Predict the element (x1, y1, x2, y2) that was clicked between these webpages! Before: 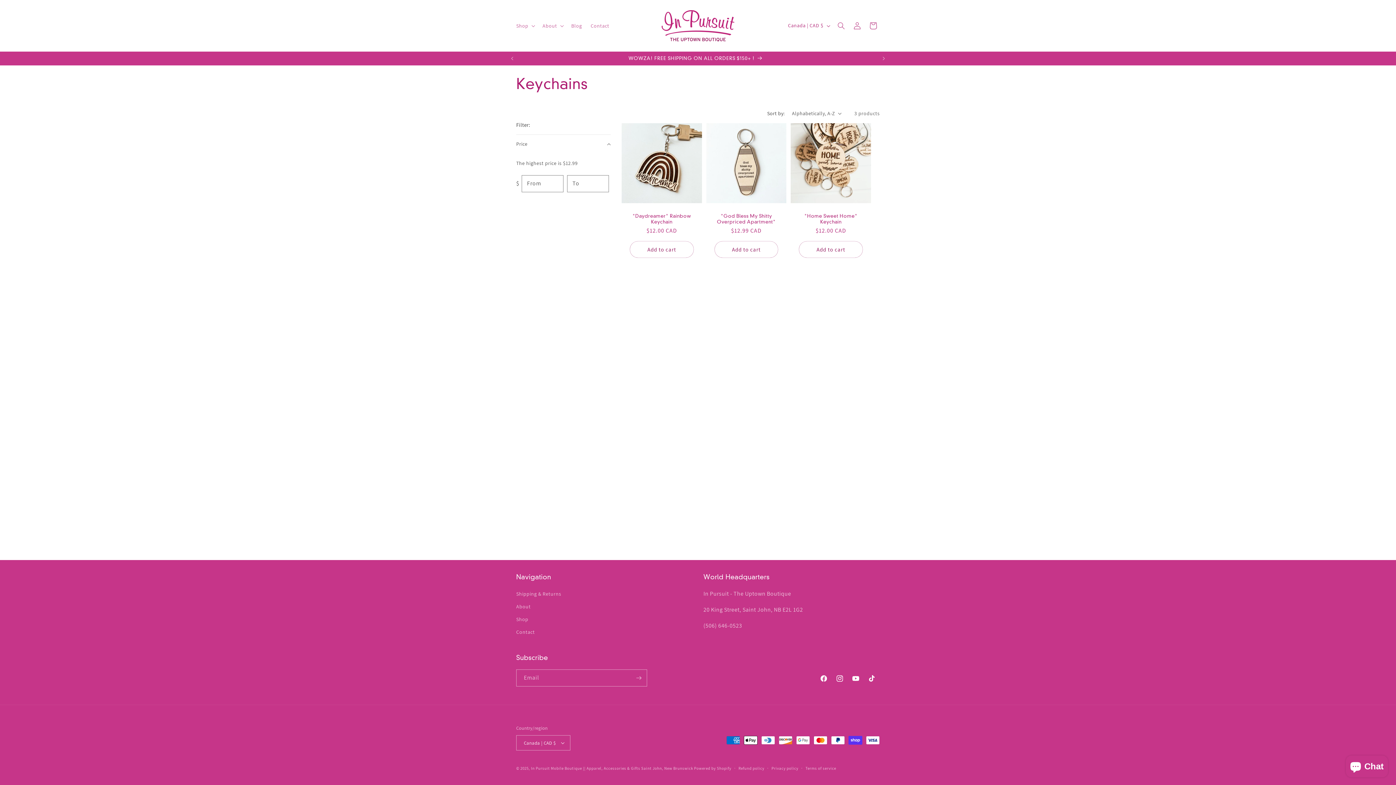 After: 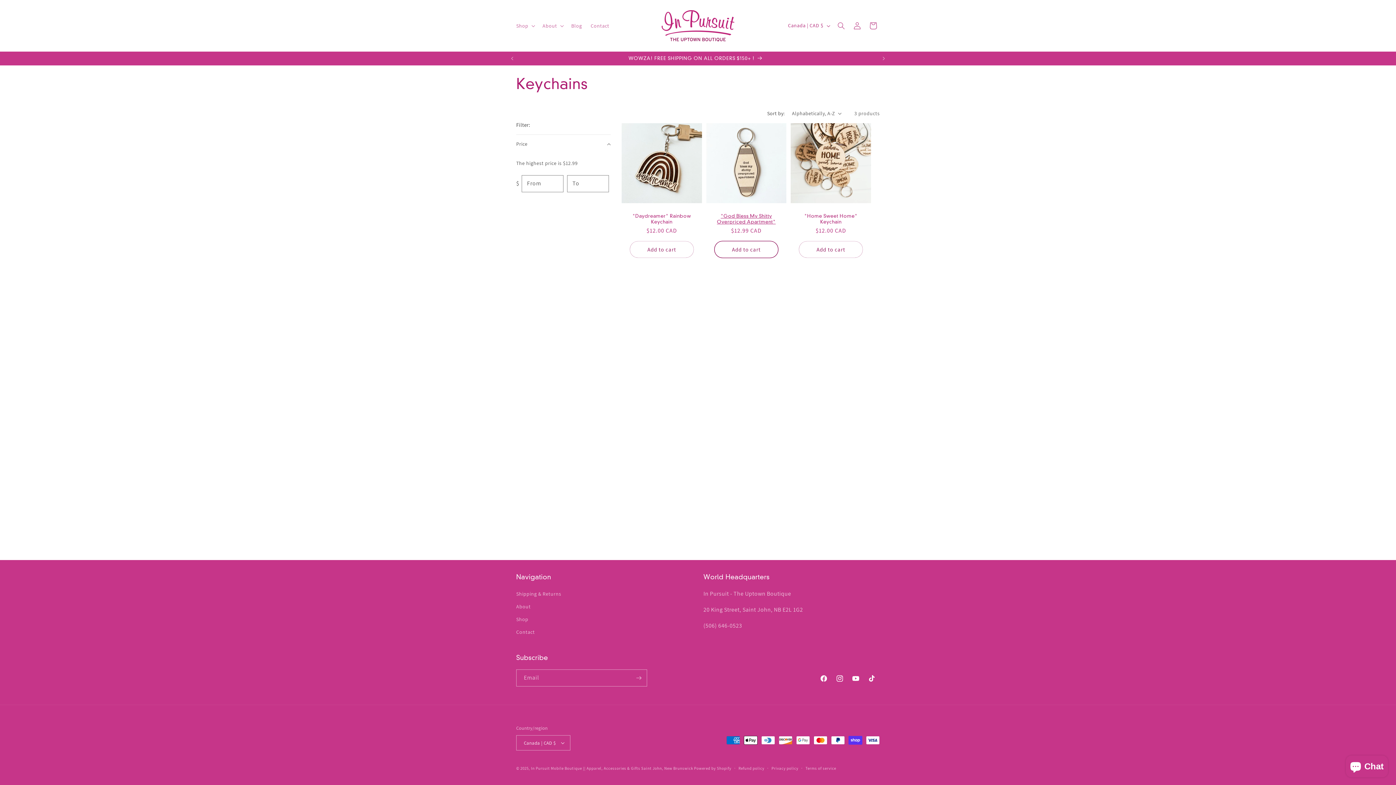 Action: label: Add to cart bbox: (714, 241, 778, 257)